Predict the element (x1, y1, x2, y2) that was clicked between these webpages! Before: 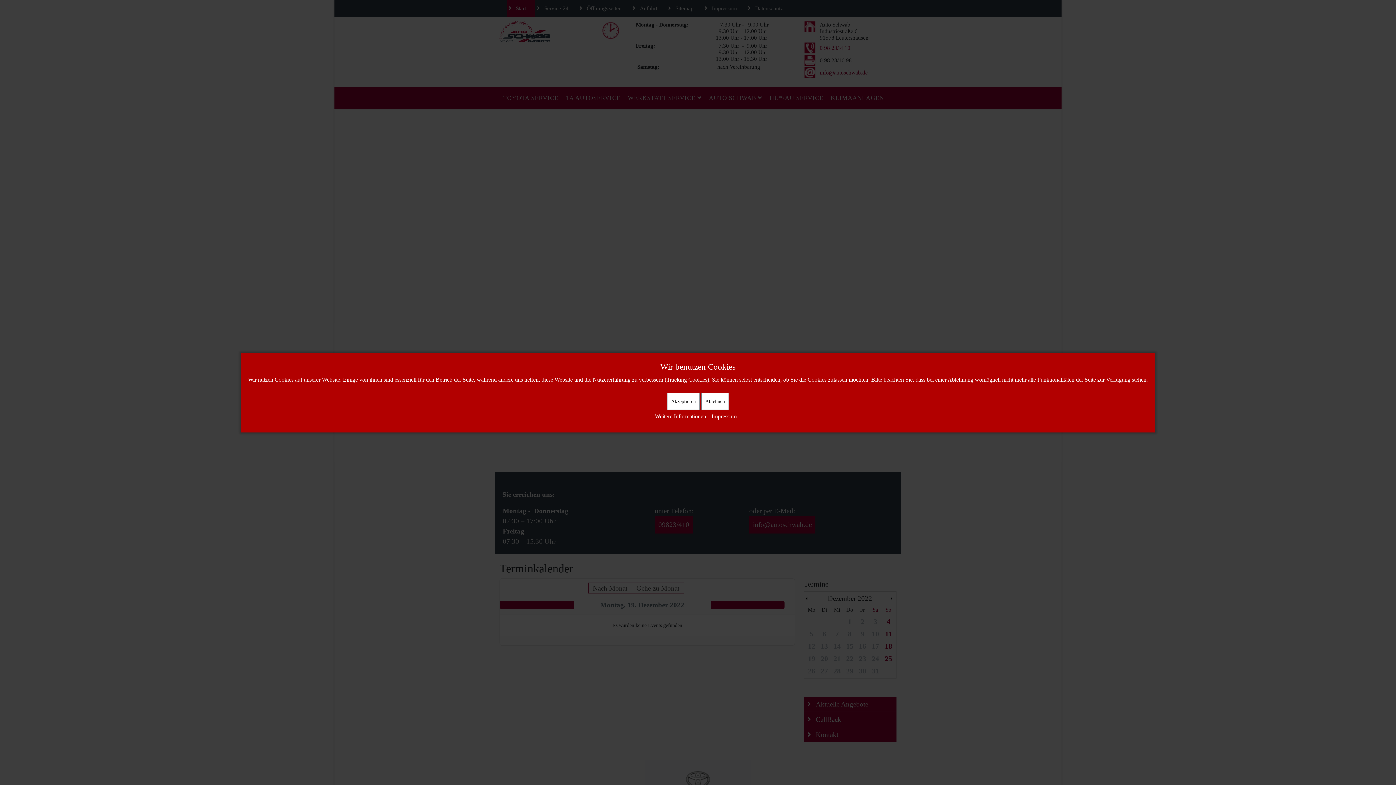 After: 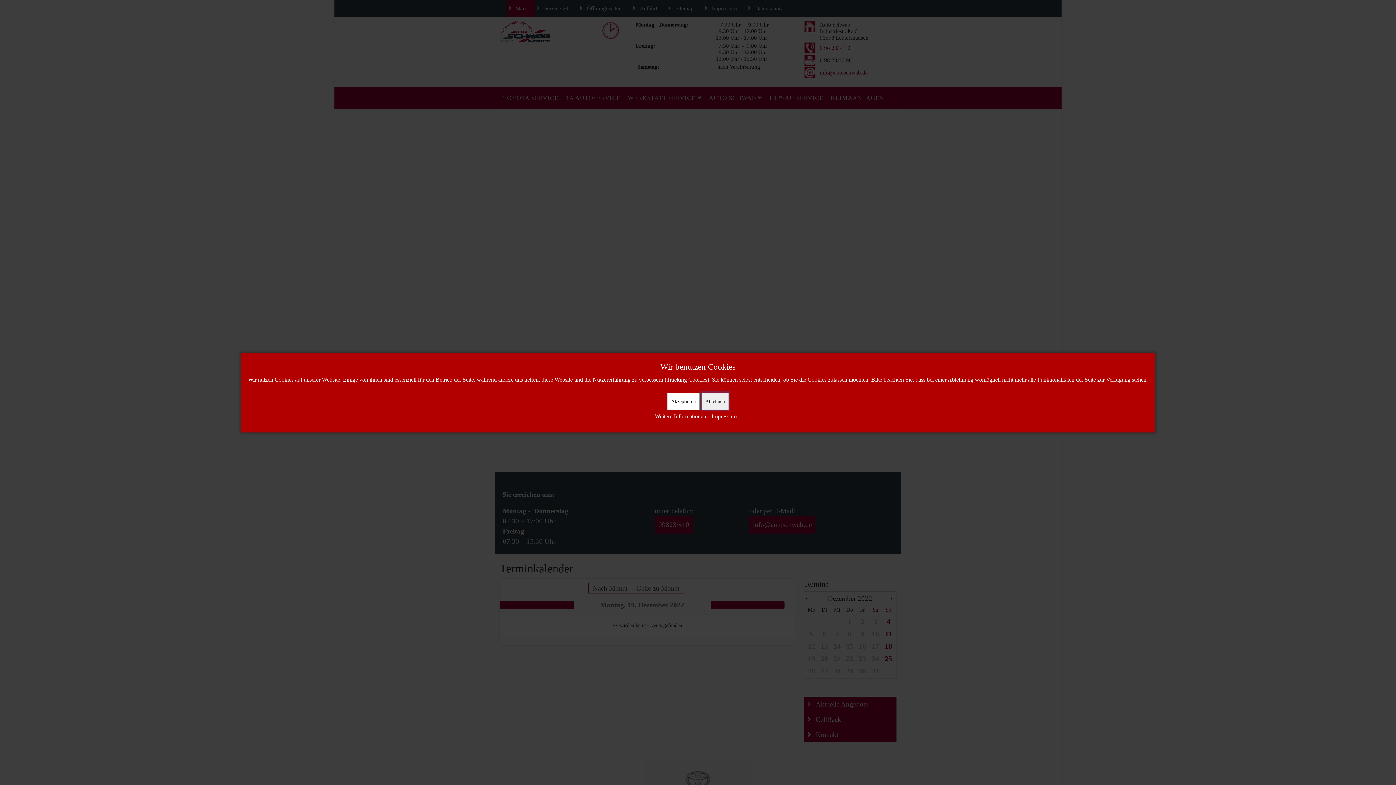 Action: label: Ablehnen bbox: (701, 392, 729, 410)